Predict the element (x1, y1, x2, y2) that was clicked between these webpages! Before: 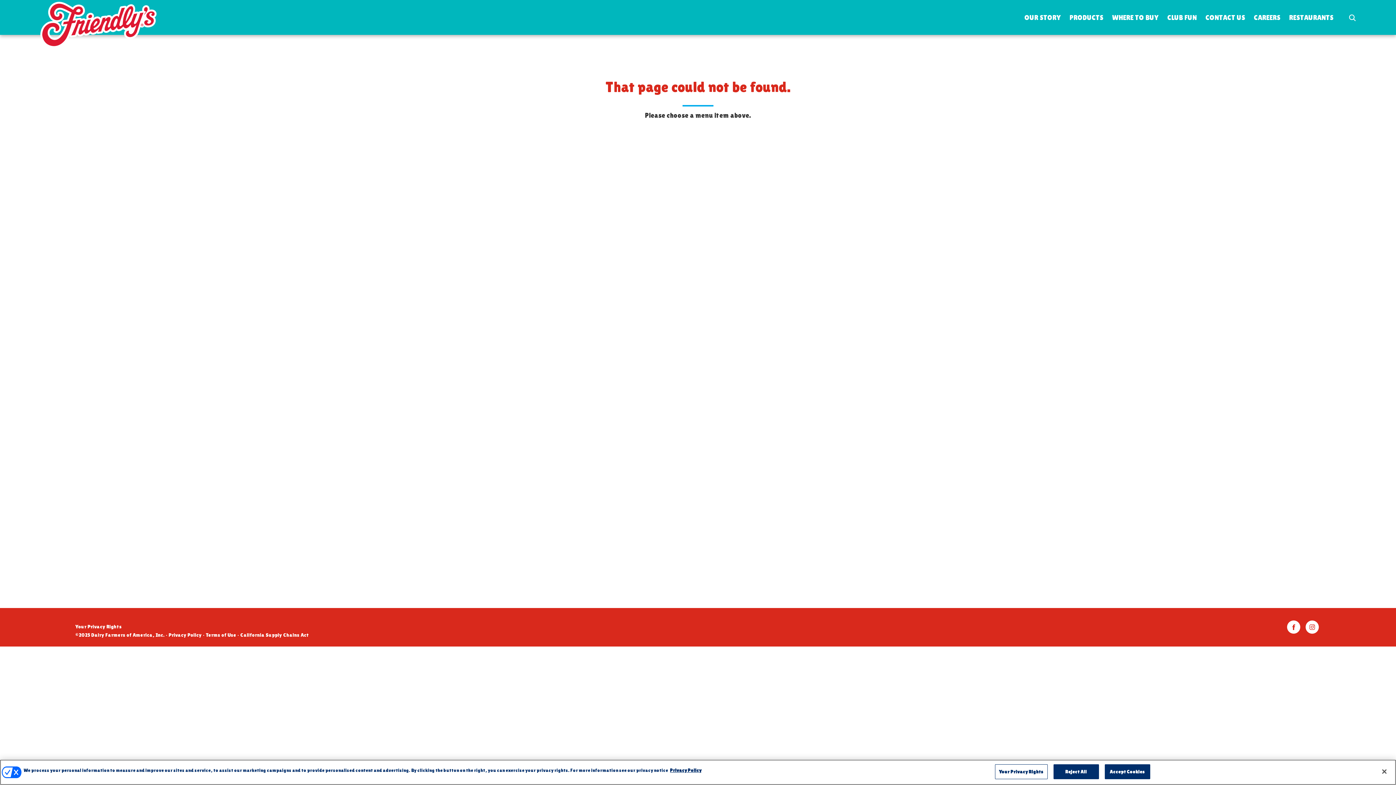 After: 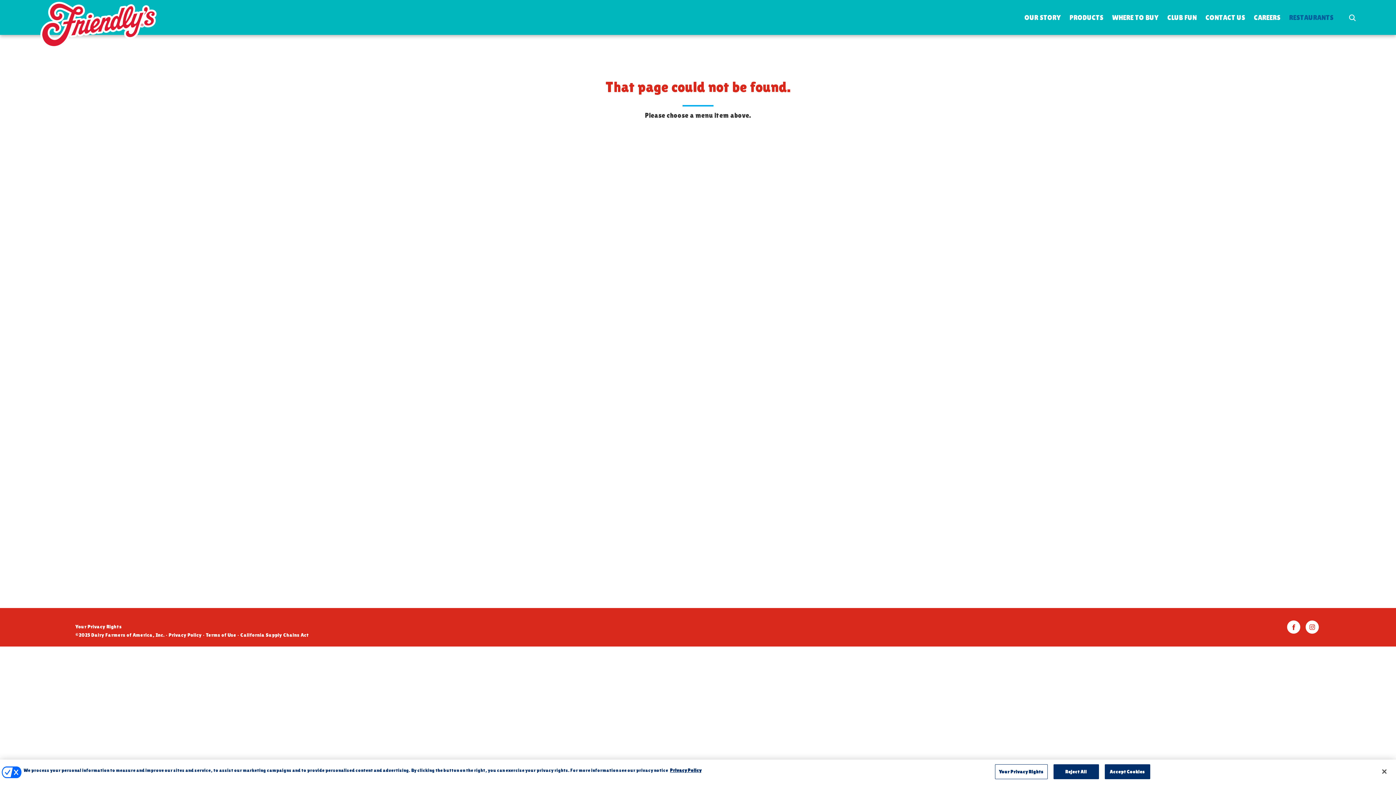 Action: label: RESTAURANTS bbox: (1289, 13, 1333, 24)